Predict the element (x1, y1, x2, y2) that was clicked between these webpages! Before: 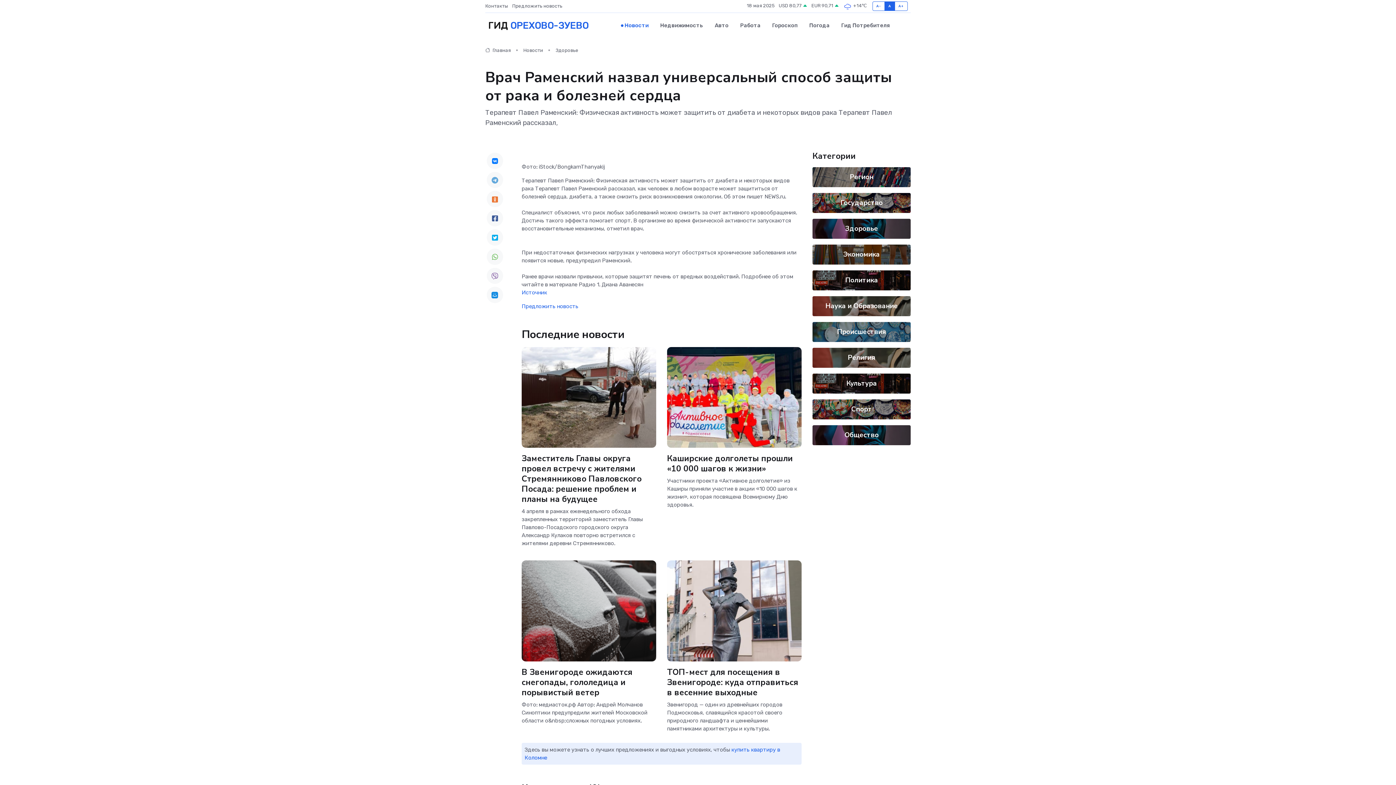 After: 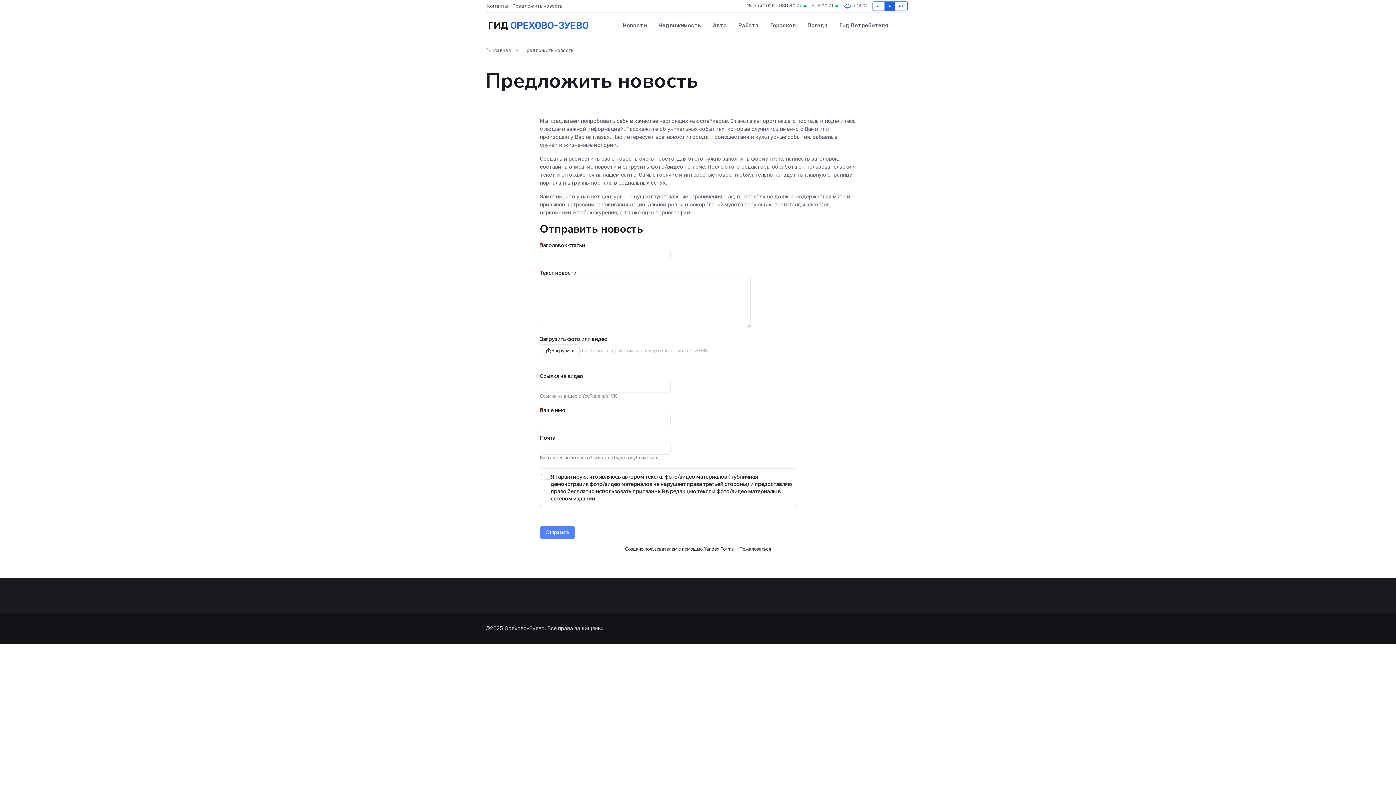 Action: label: Предложить новость bbox: (512, 2, 566, 9)